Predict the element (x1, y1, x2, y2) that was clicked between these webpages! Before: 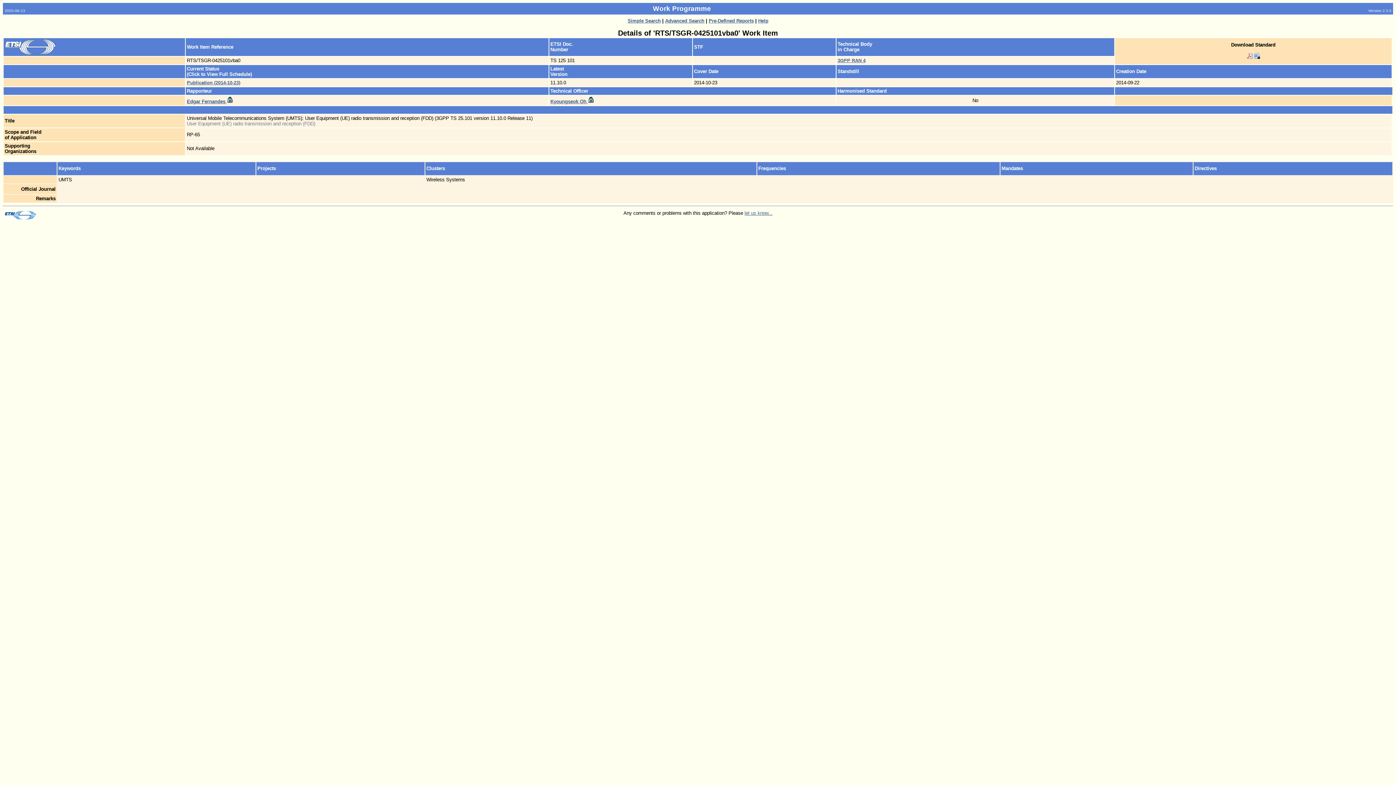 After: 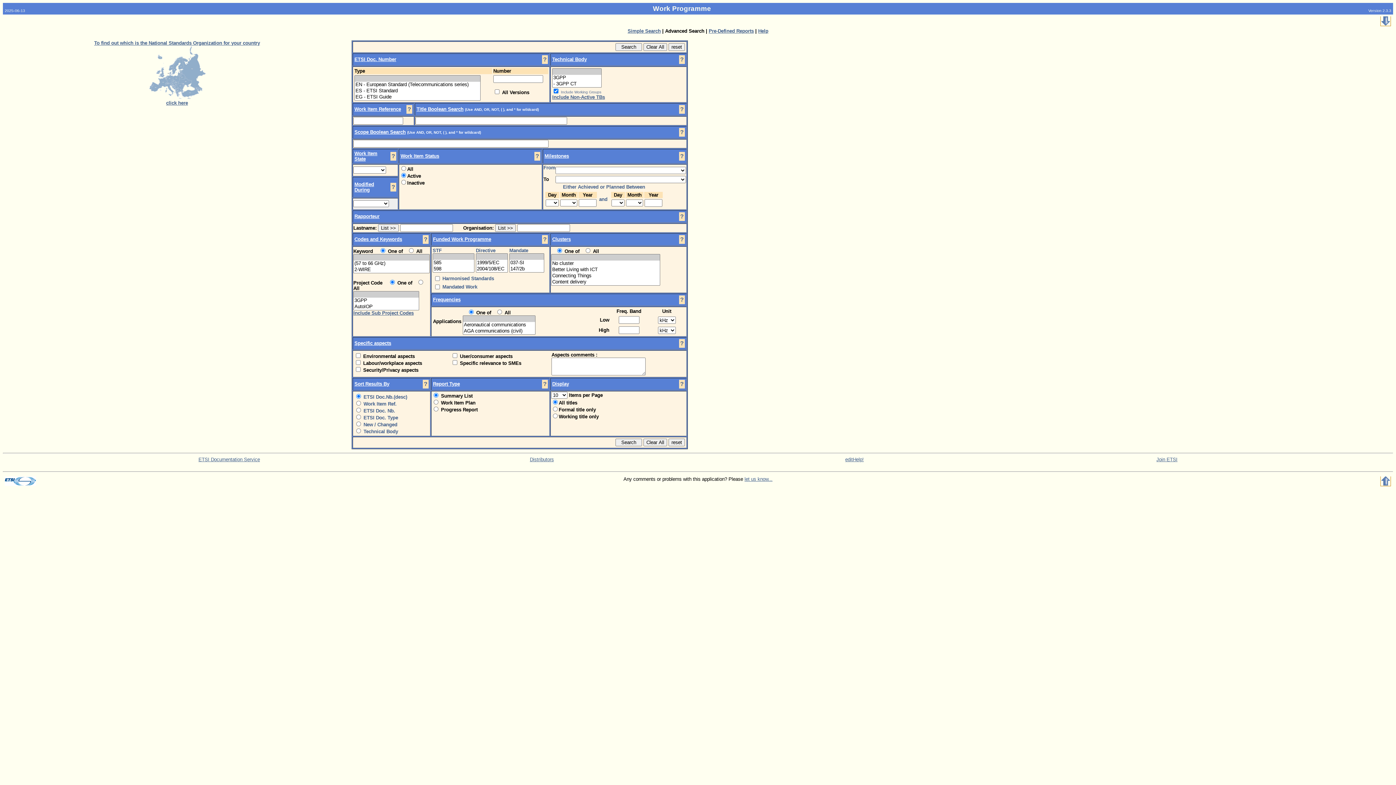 Action: label: Advanced Search bbox: (665, 18, 704, 23)